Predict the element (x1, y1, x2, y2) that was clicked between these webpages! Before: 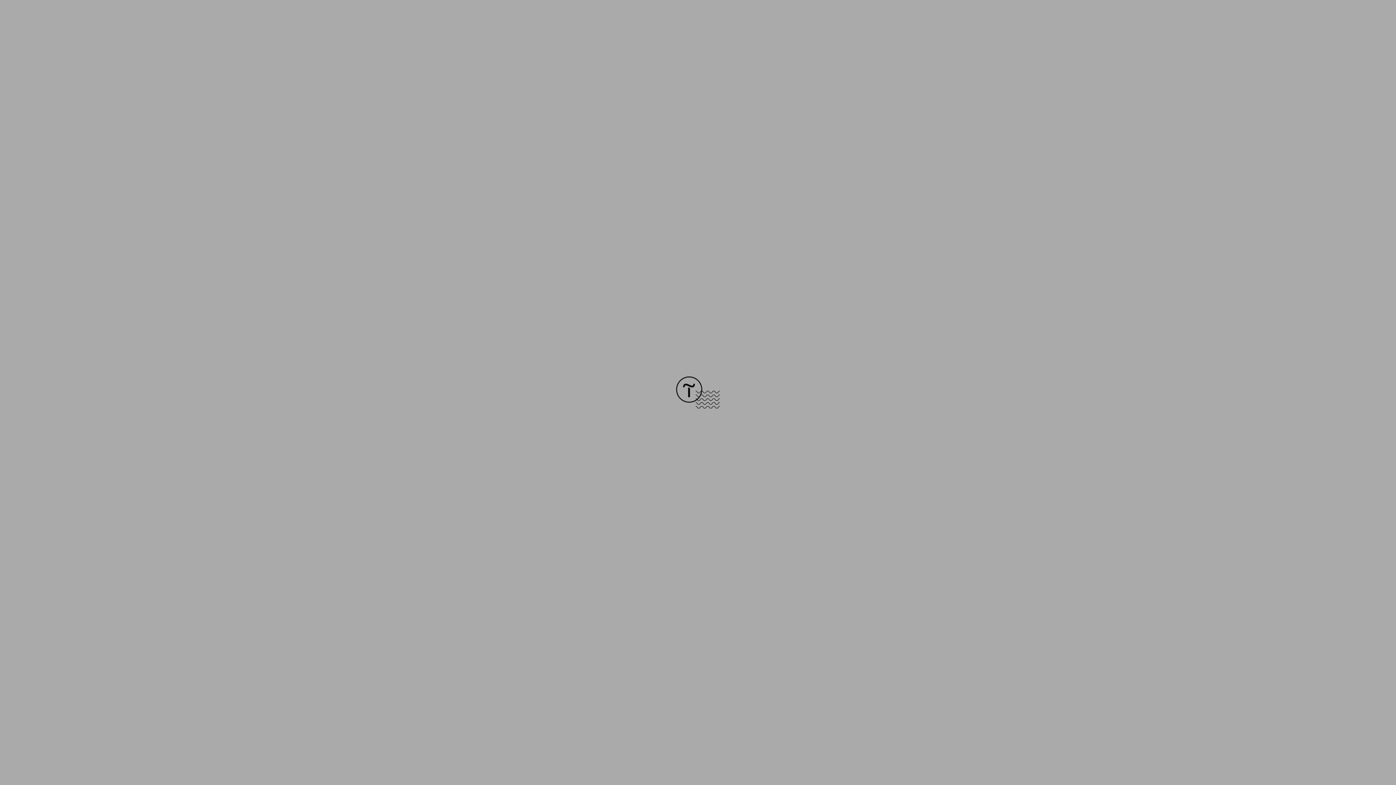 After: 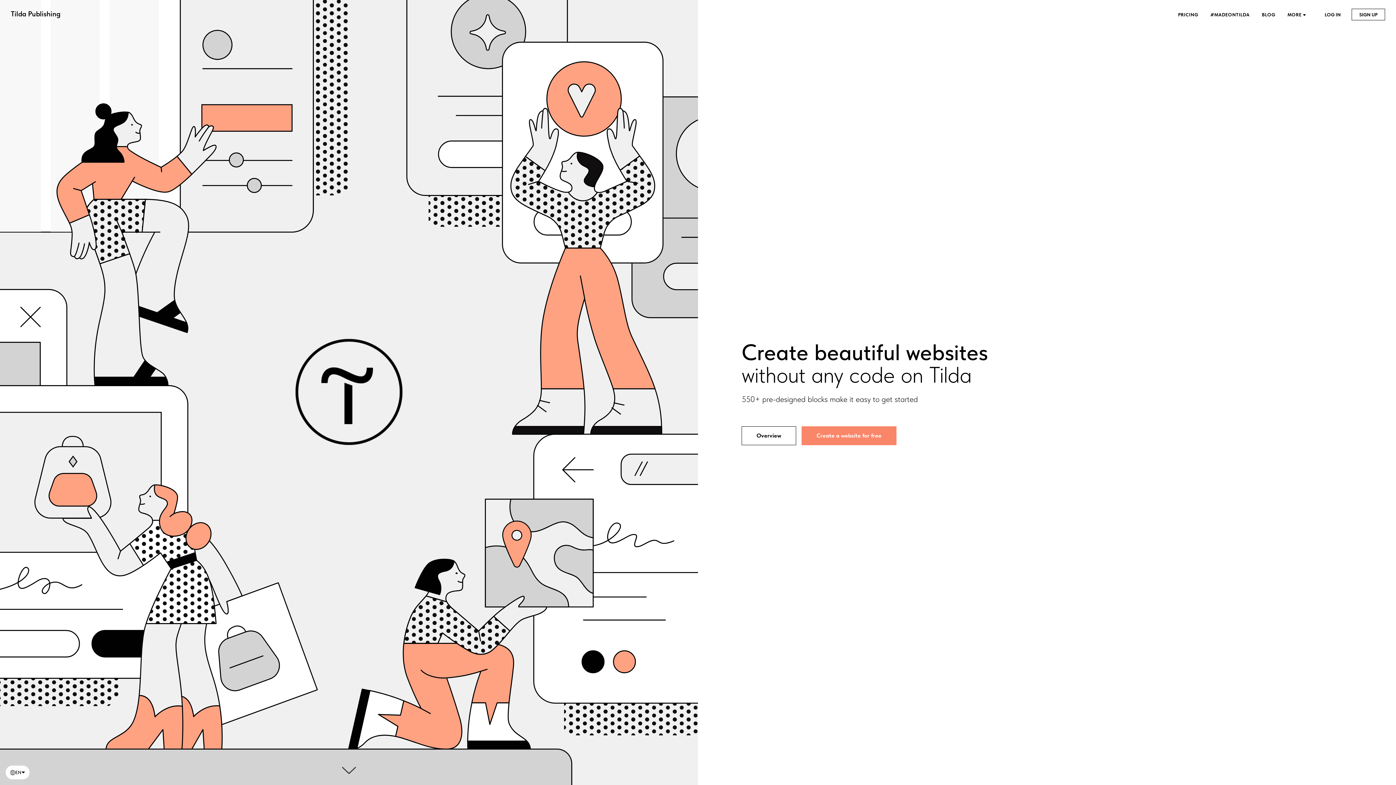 Action: bbox: (676, 403, 720, 409)